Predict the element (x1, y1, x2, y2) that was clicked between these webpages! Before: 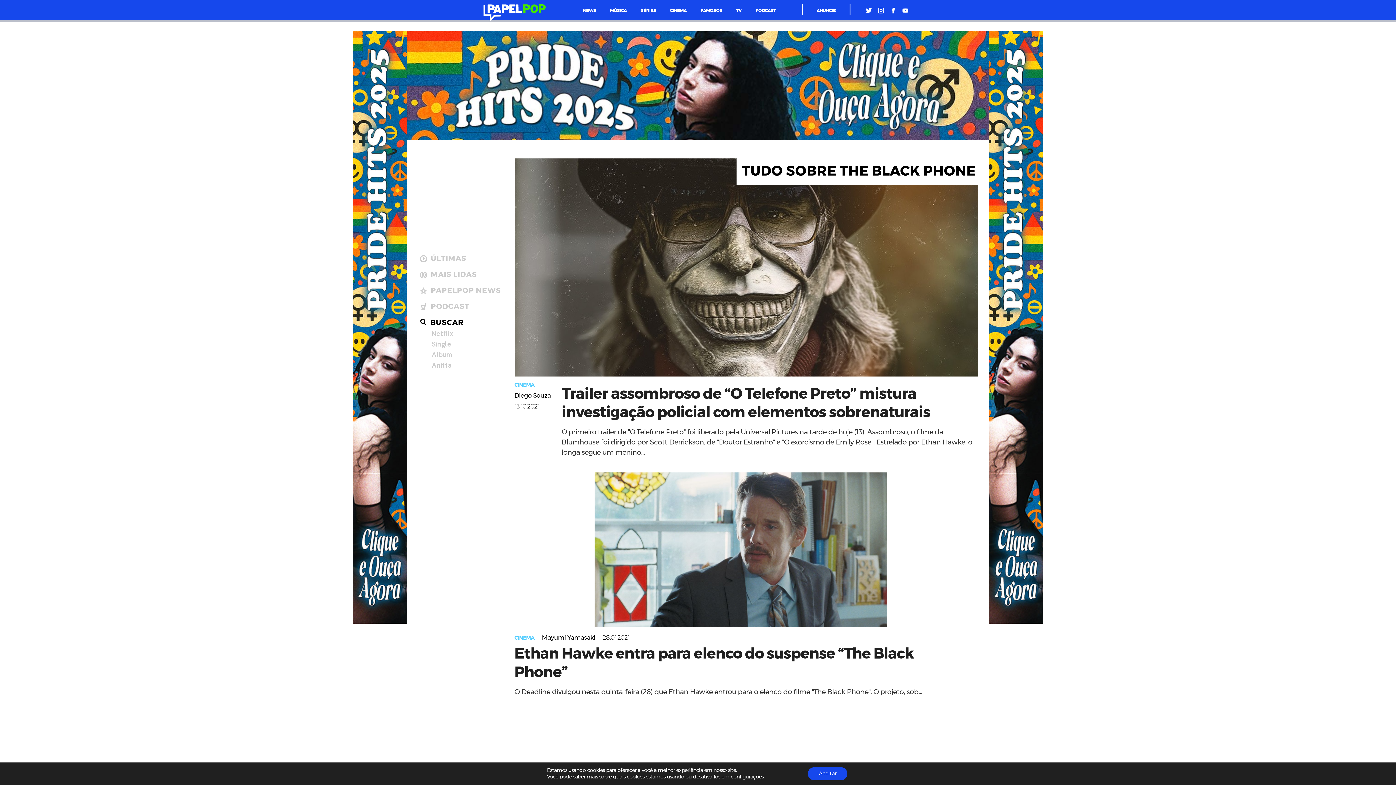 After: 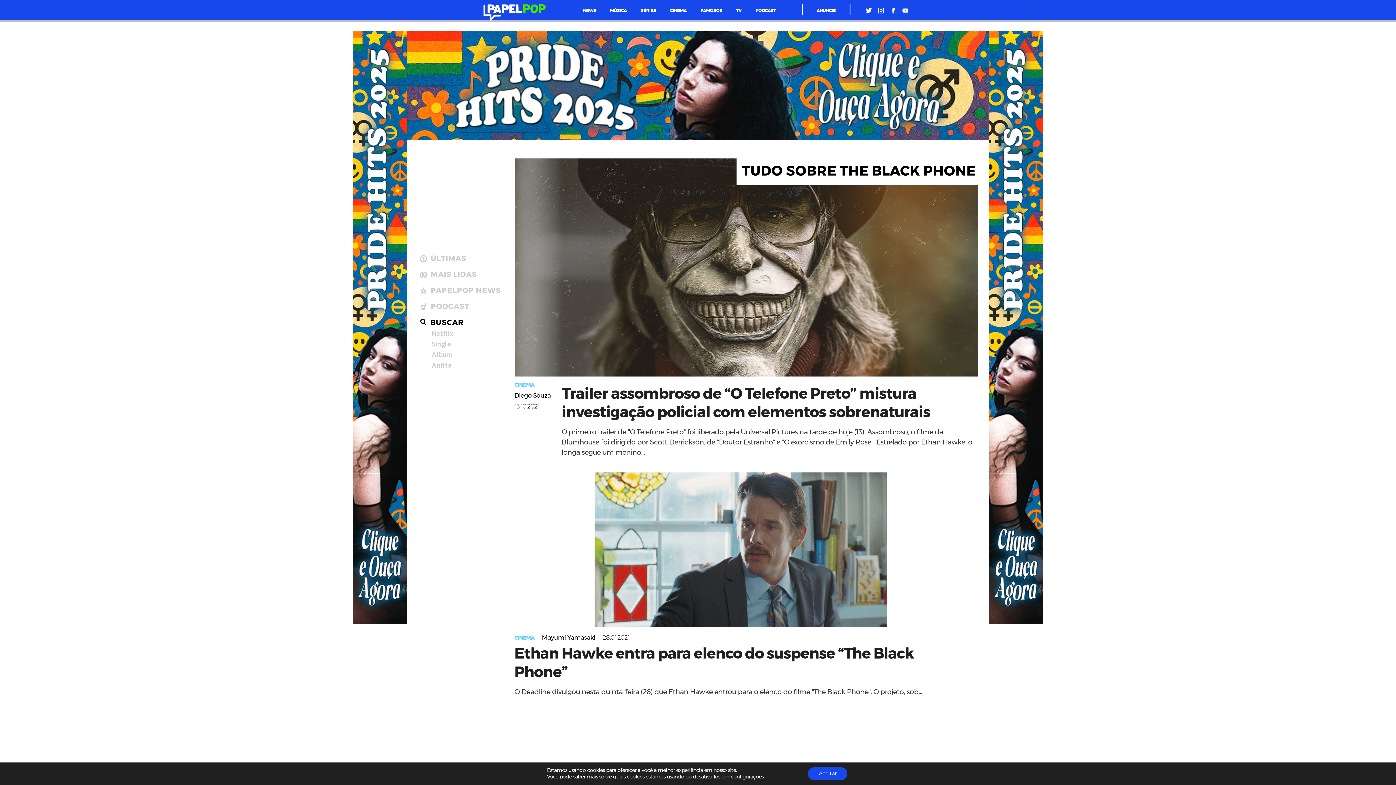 Action: bbox: (989, 619, 1043, 625)